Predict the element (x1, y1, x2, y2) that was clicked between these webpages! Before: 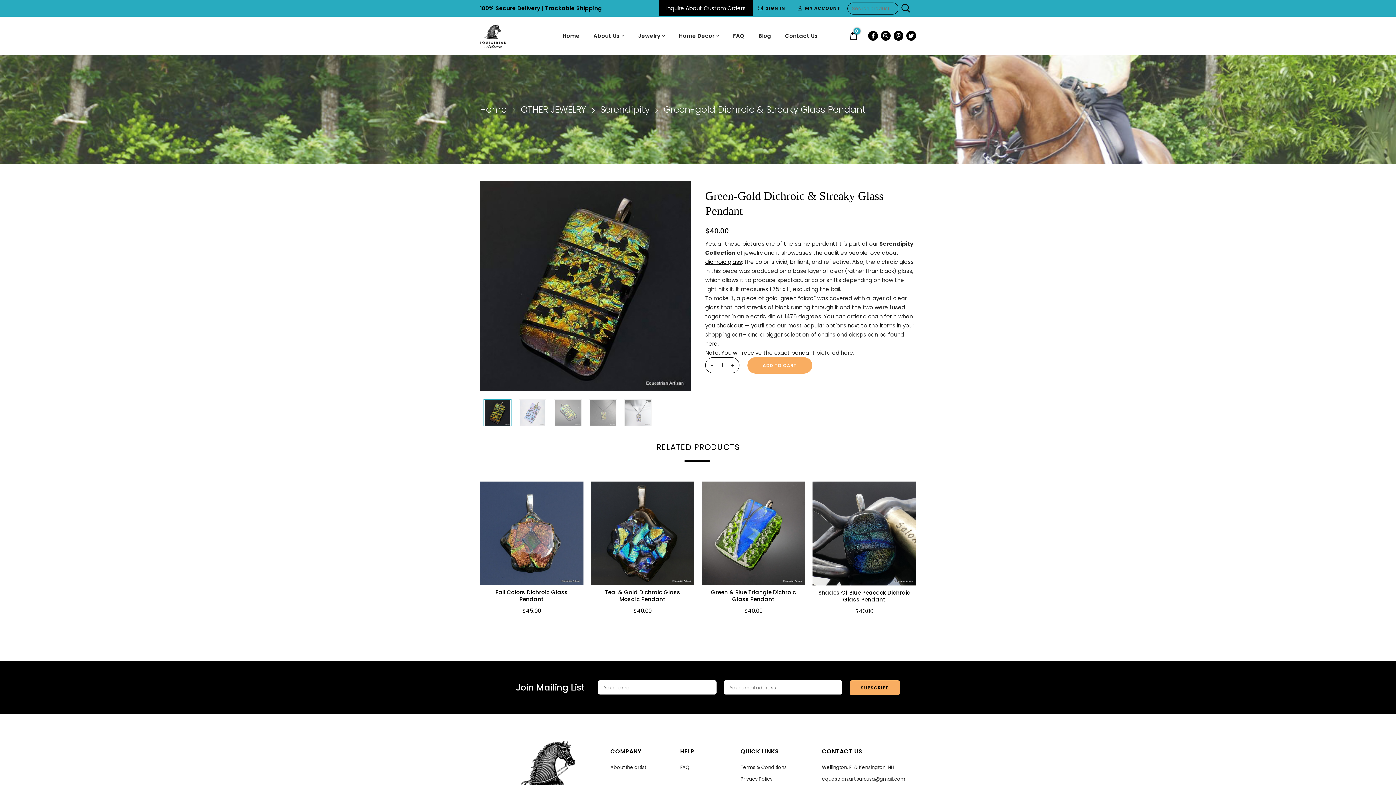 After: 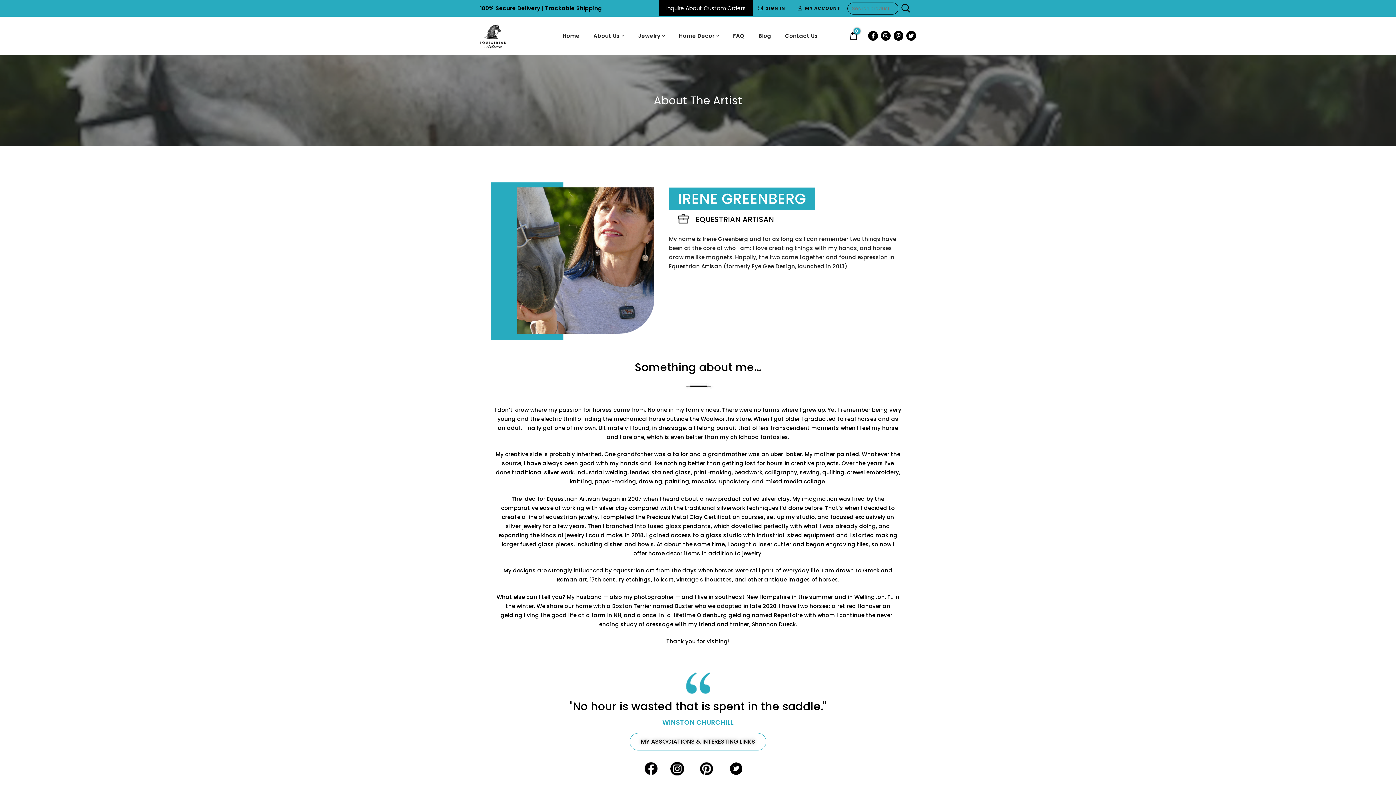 Action: label: About the artist bbox: (610, 764, 646, 771)